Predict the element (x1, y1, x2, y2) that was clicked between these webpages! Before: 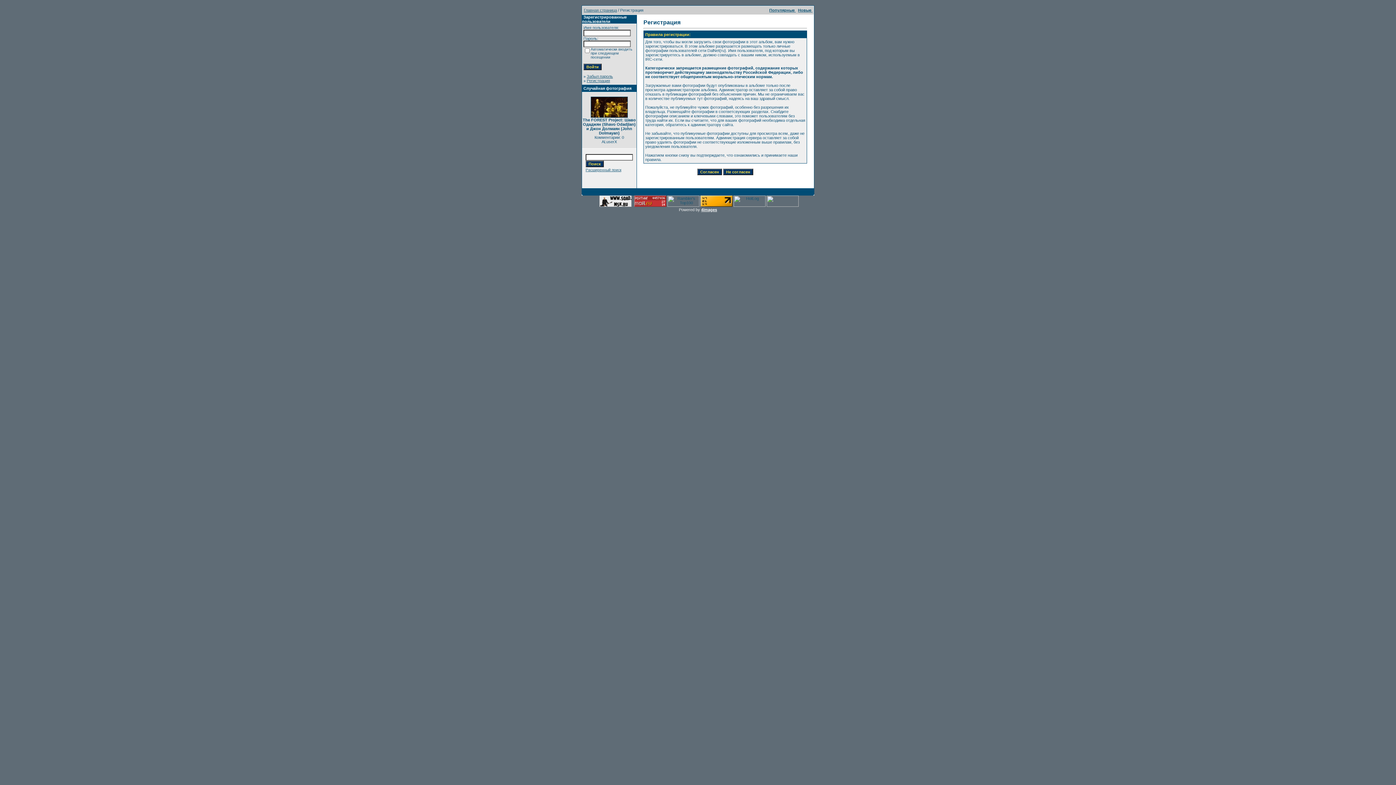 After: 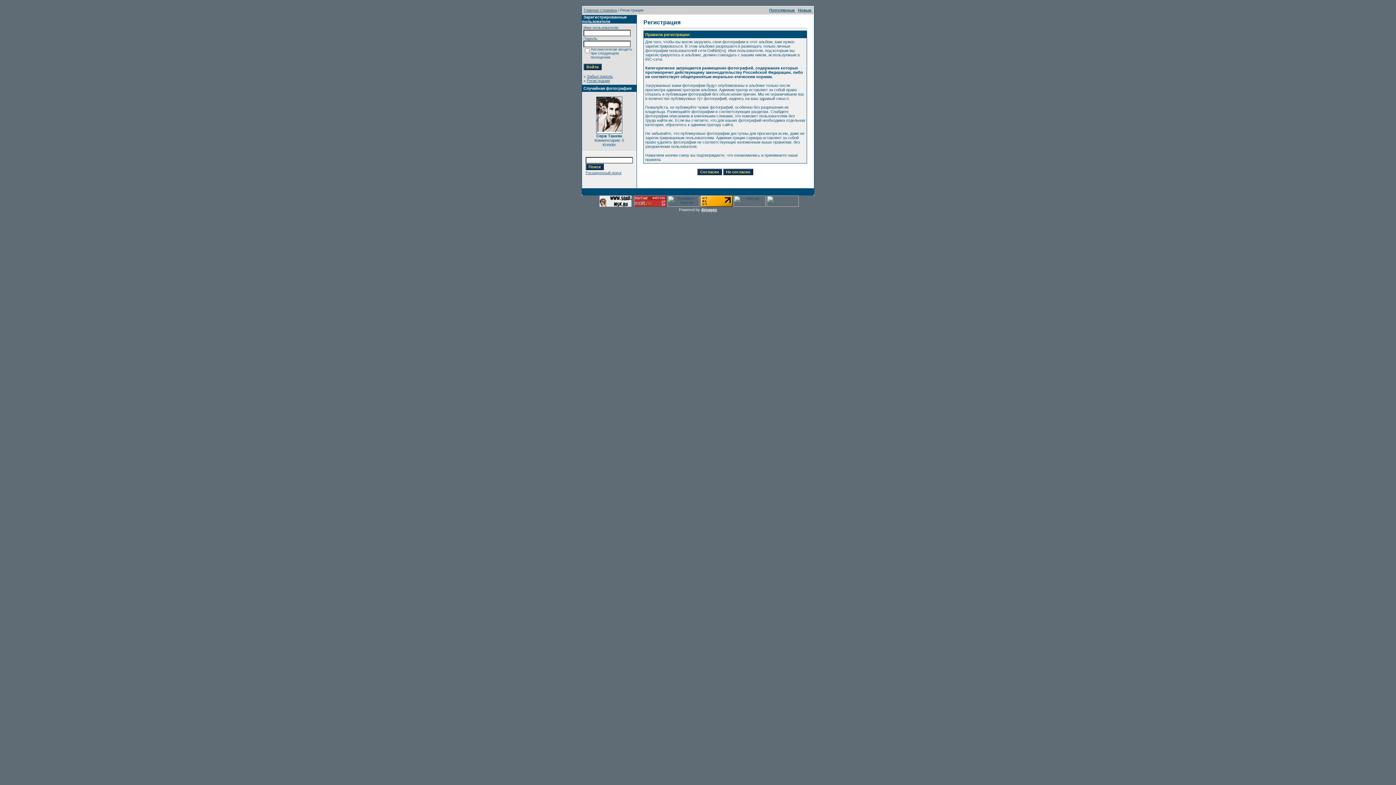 Action: bbox: (586, 78, 610, 82) label: Регистрация